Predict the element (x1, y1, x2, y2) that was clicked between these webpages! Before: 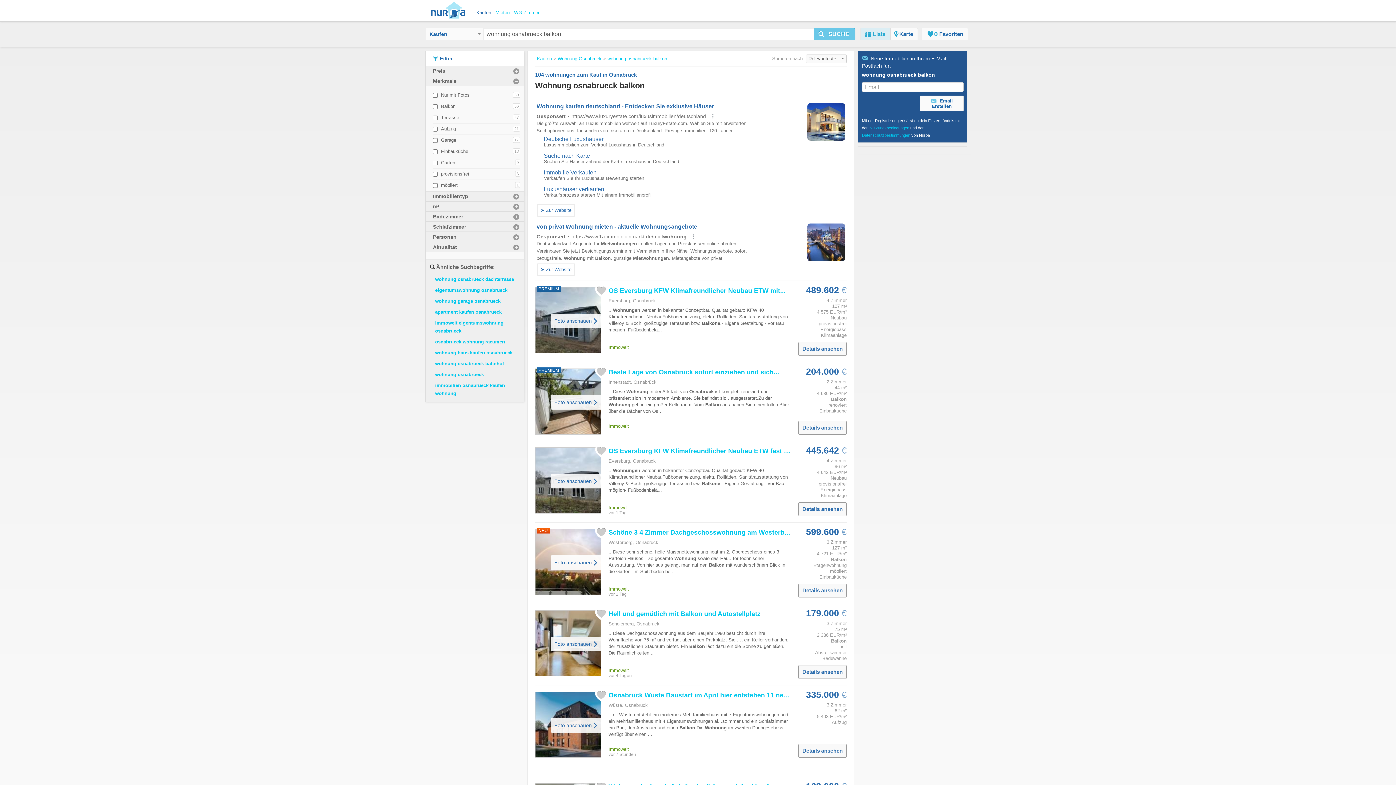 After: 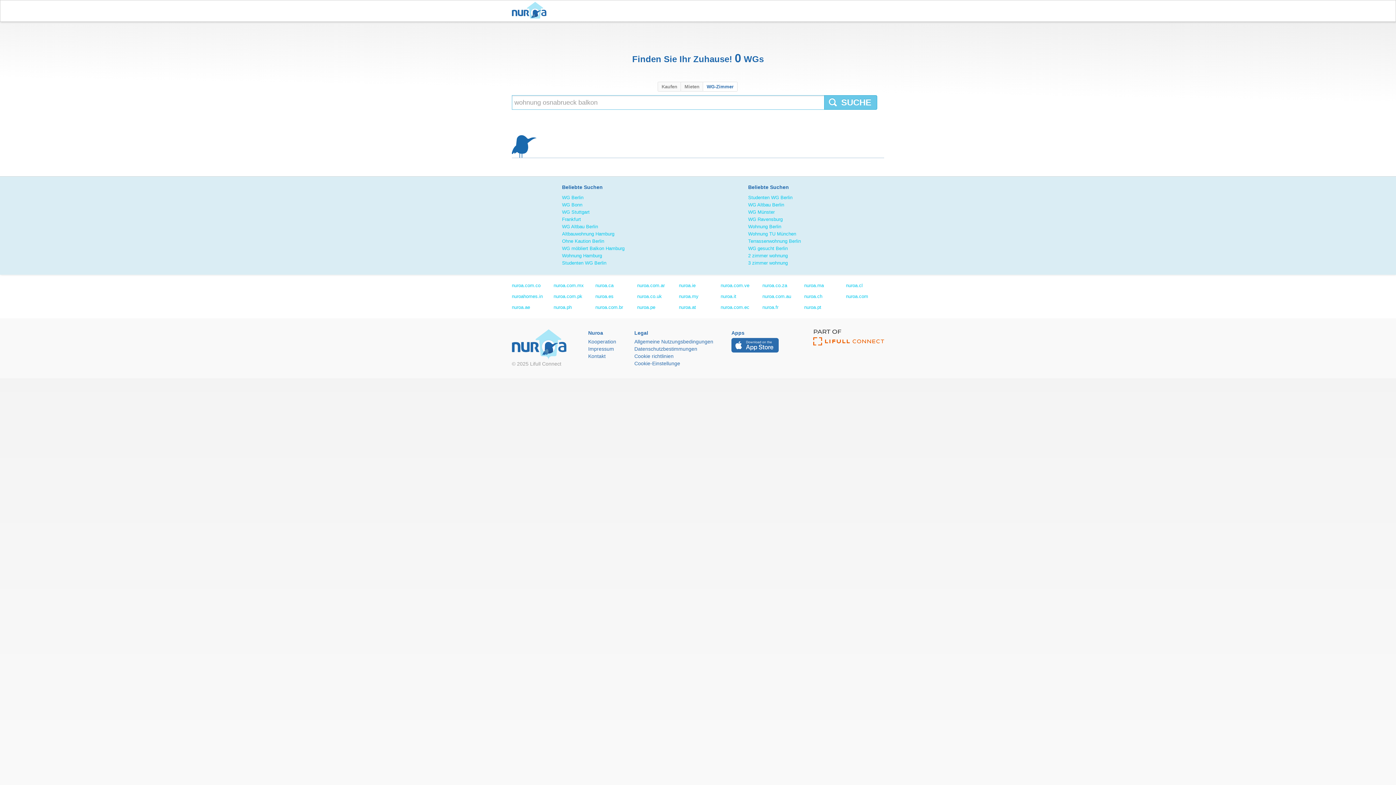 Action: label: WG-Zimmer bbox: (514, 9, 539, 15)